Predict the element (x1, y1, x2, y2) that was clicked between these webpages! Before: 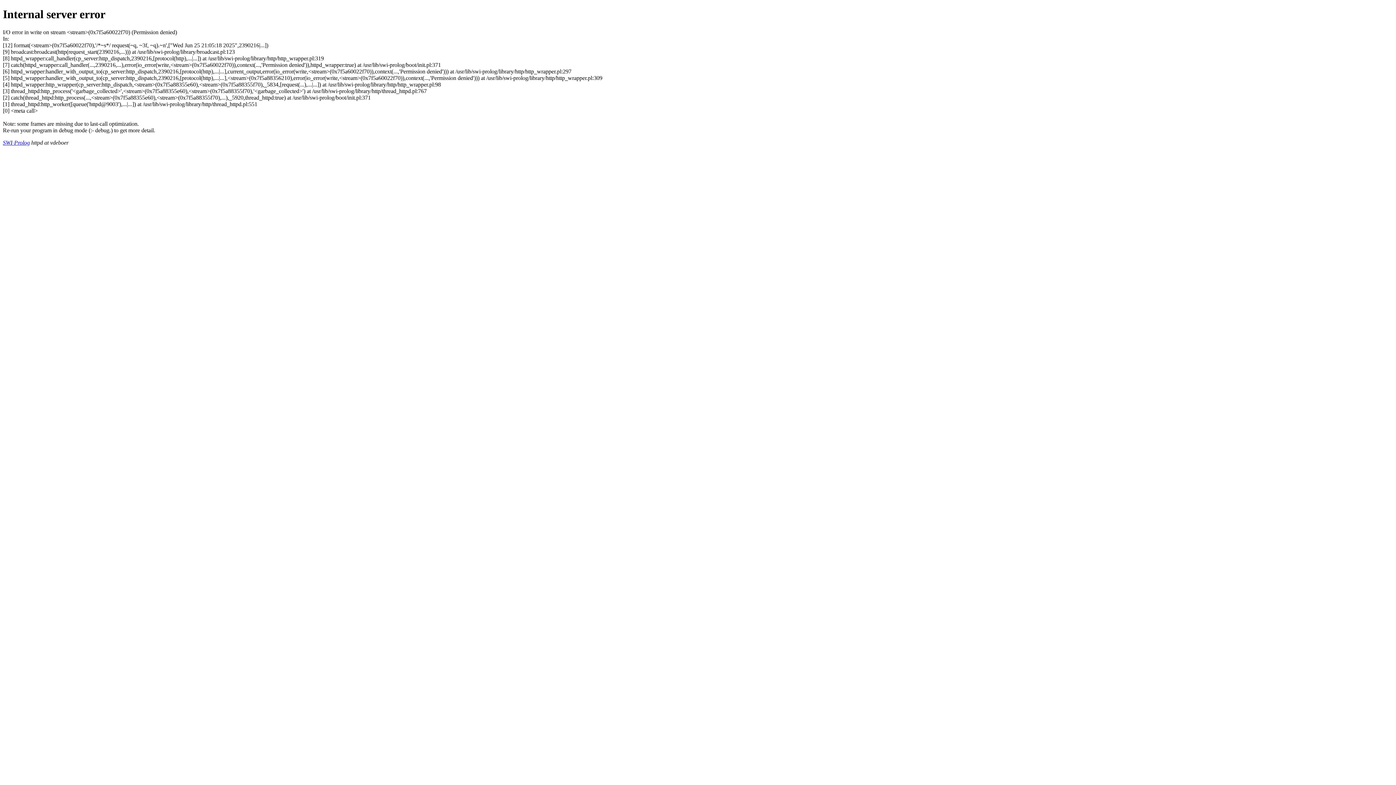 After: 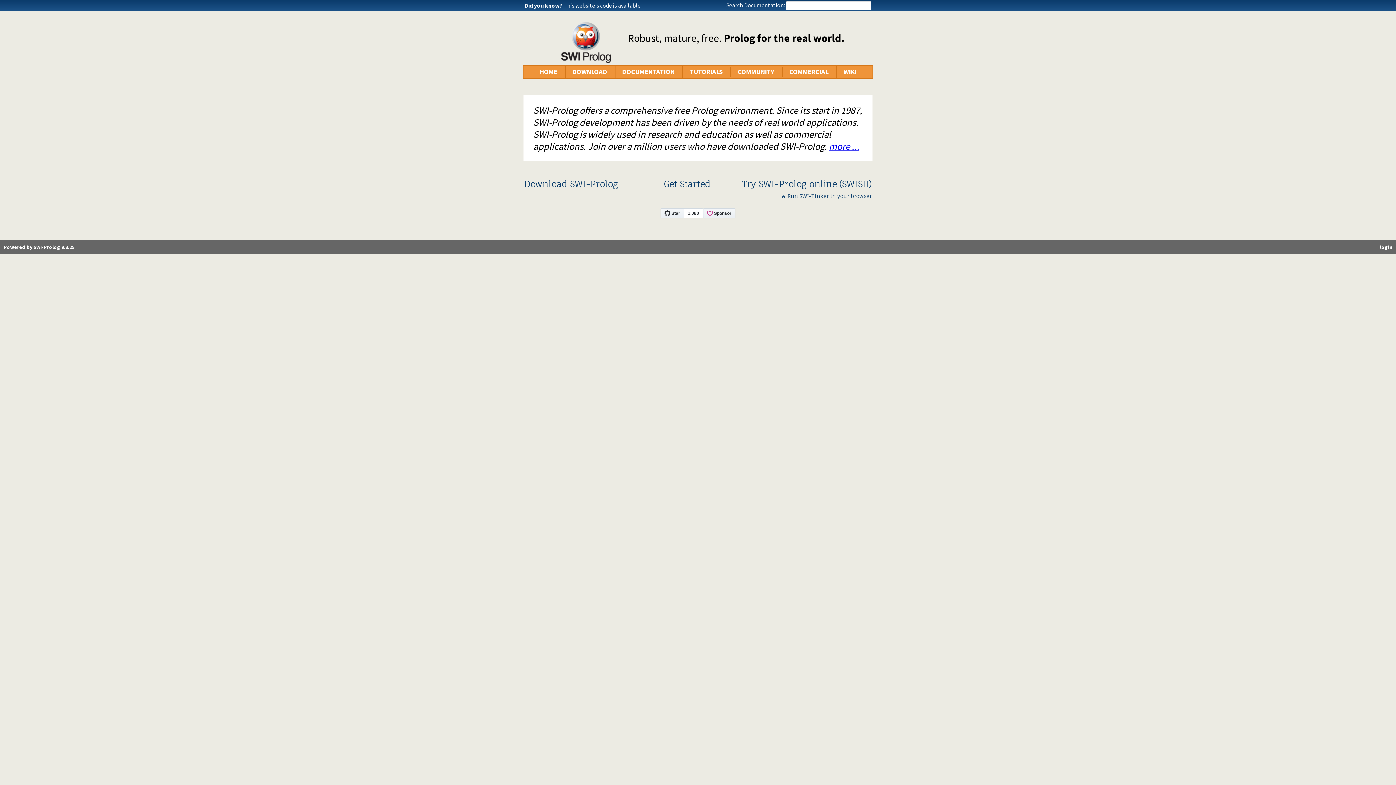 Action: label: SWI-Prolog bbox: (2, 139, 29, 145)